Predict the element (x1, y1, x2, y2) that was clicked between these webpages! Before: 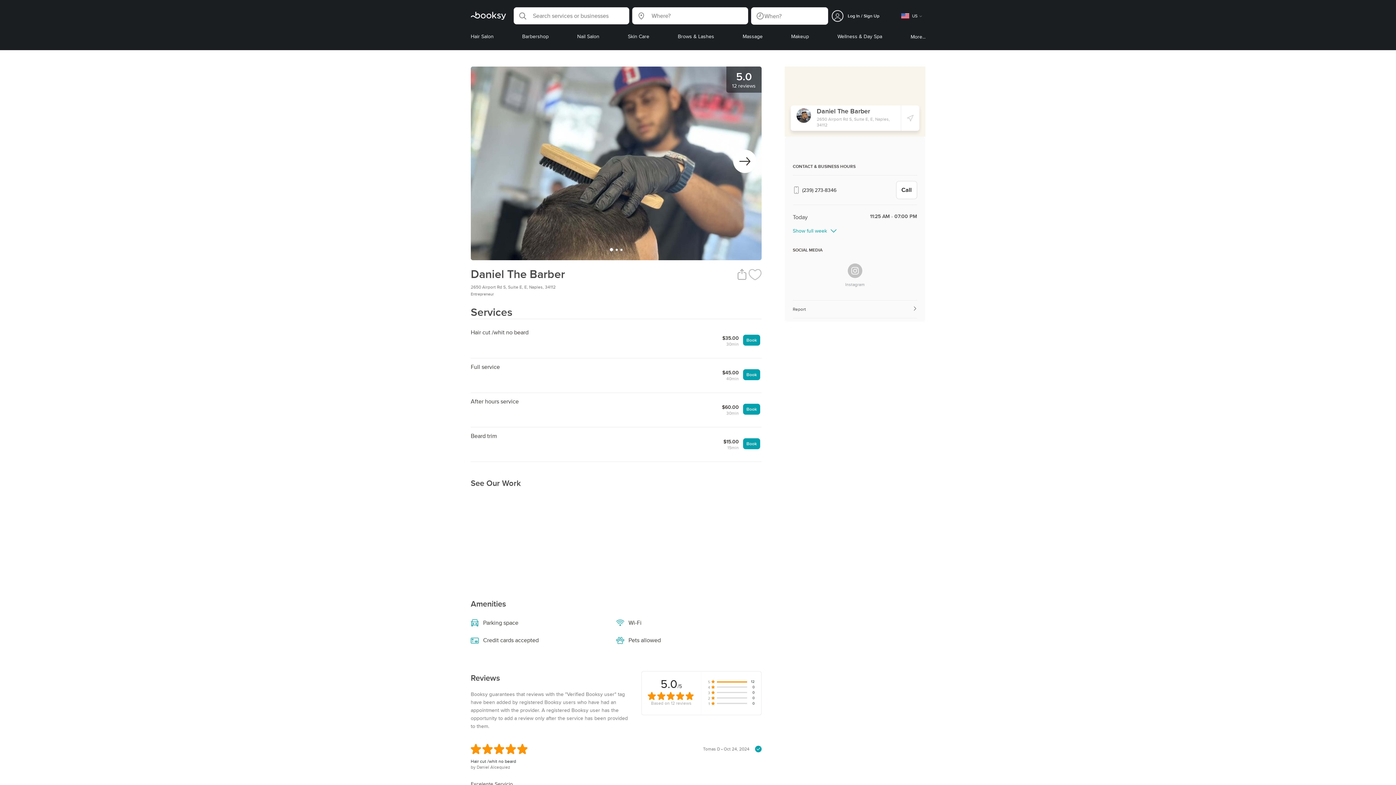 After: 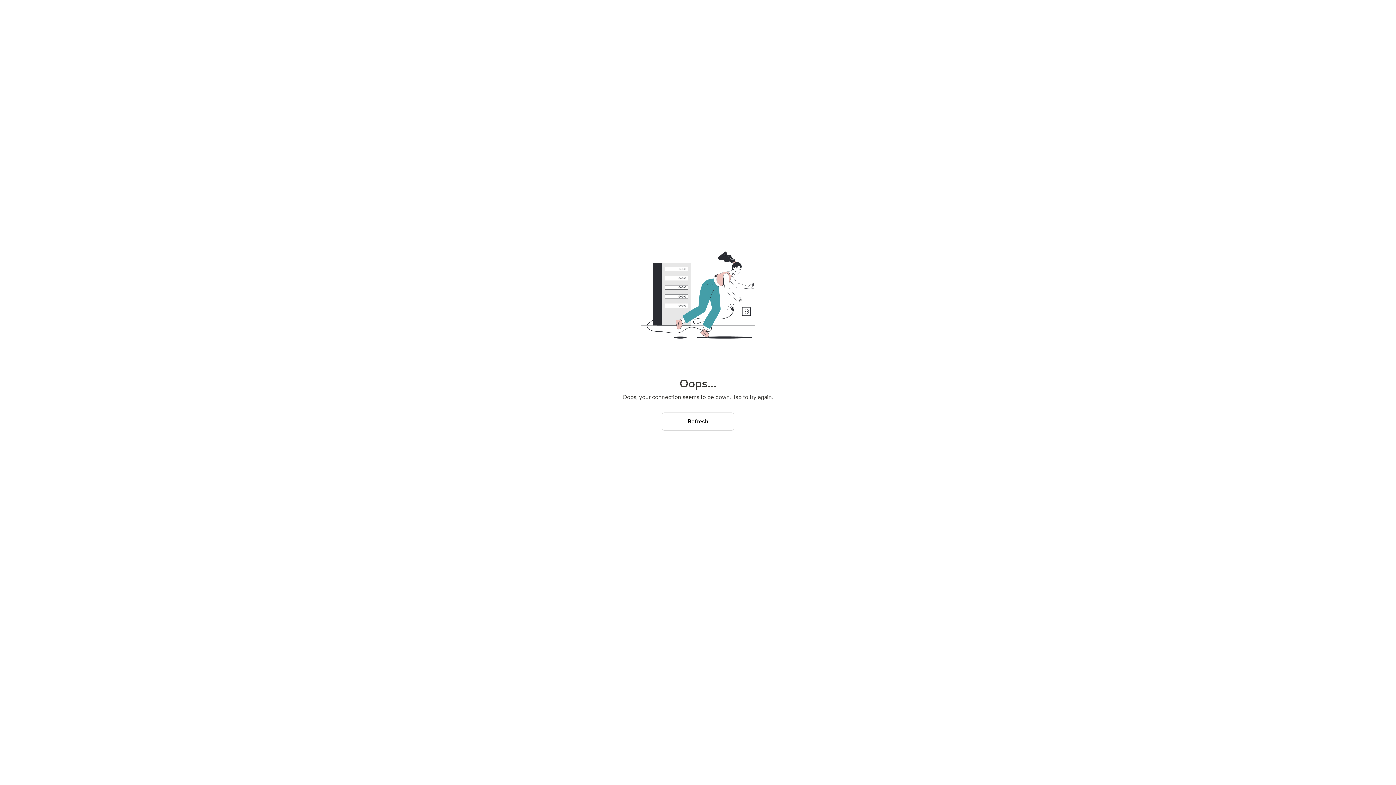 Action: label: Brows & Lashes bbox: (678, 32, 714, 47)